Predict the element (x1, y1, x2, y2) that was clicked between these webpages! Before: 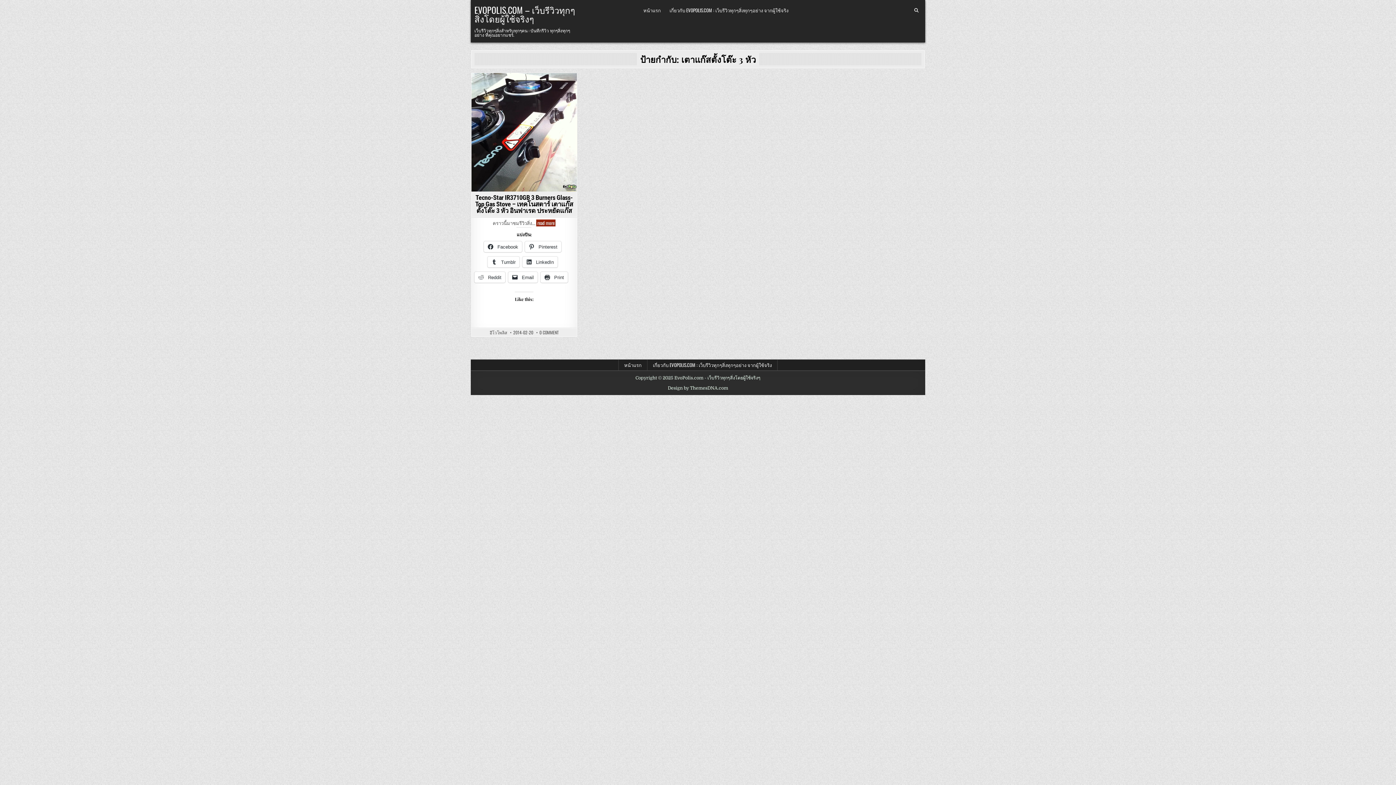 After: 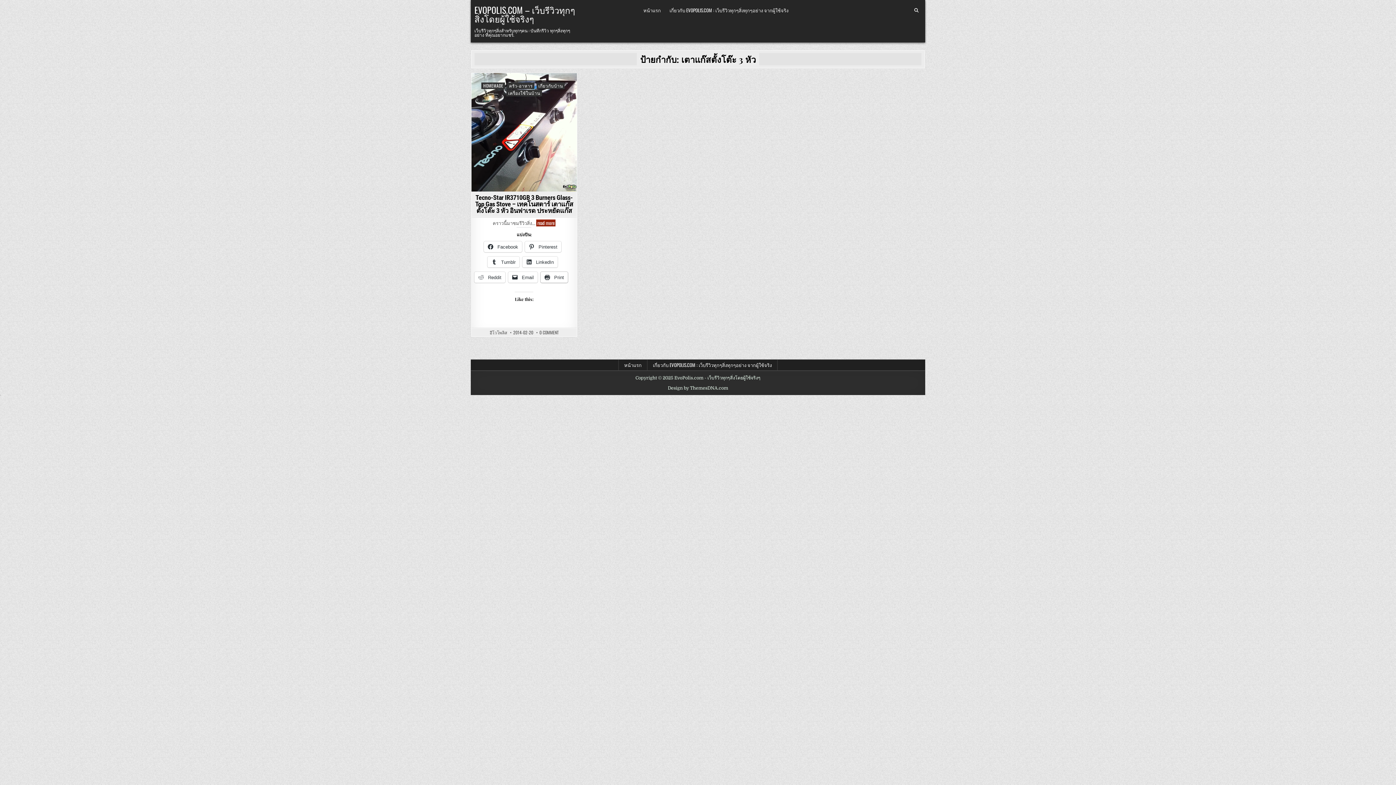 Action: label:  Print bbox: (540, 271, 568, 282)